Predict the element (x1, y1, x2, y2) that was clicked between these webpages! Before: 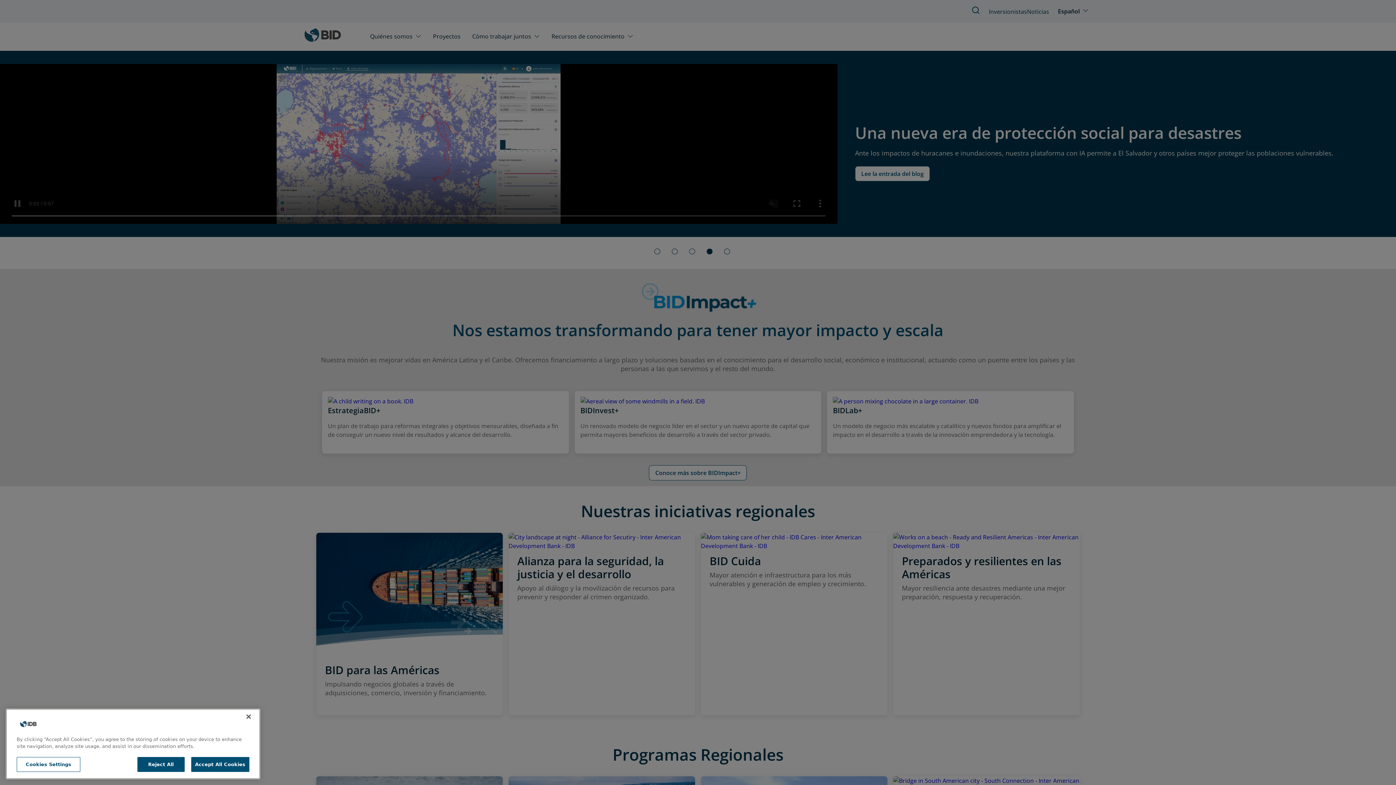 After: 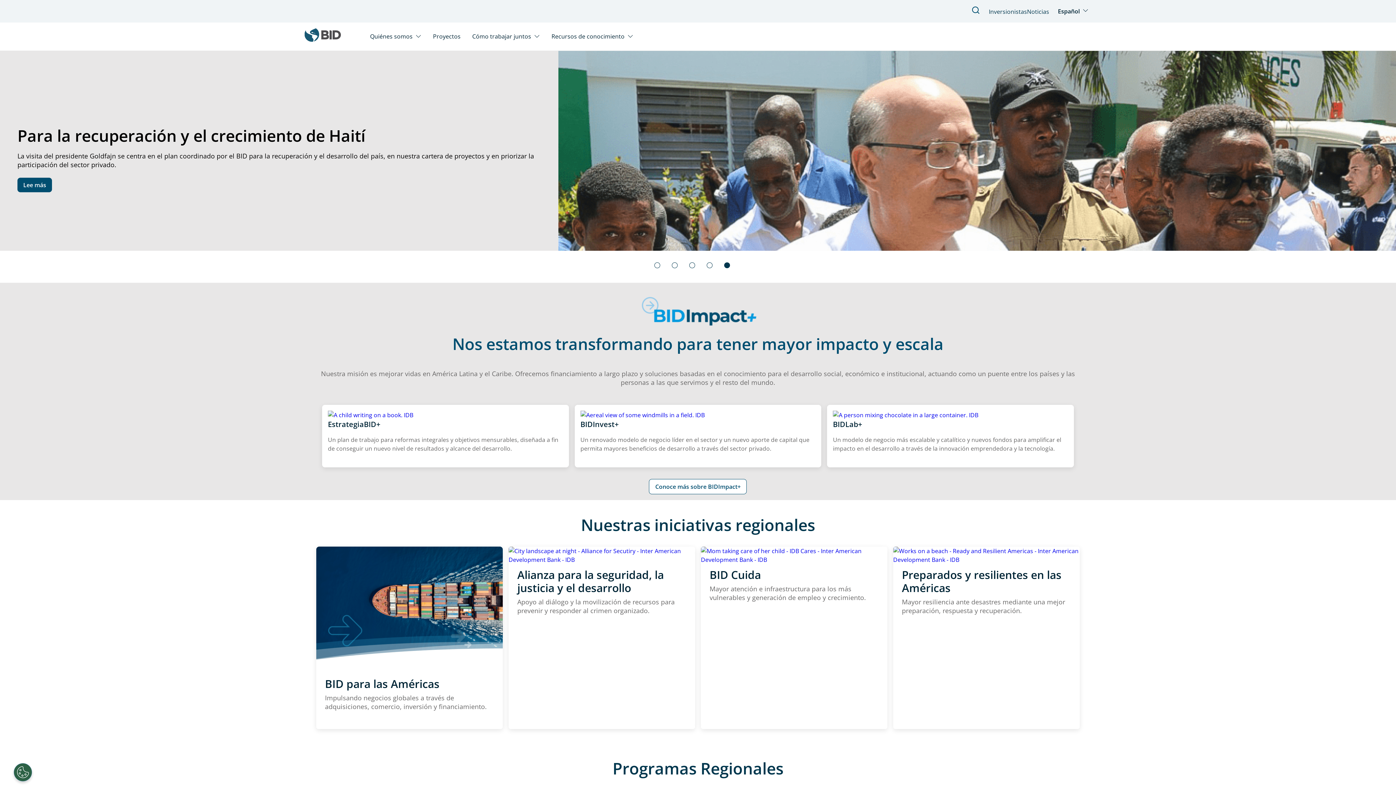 Action: label: Reject All bbox: (137, 768, 184, 783)